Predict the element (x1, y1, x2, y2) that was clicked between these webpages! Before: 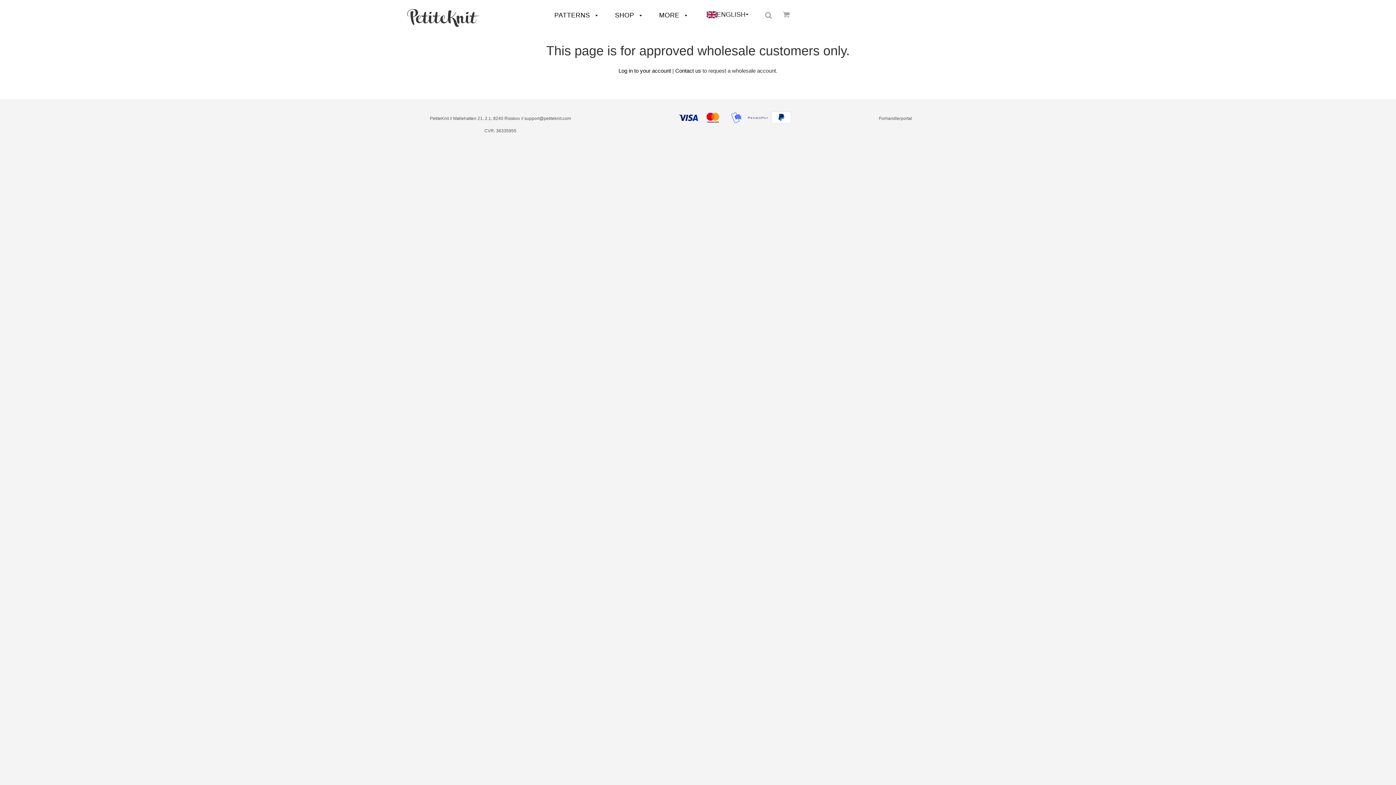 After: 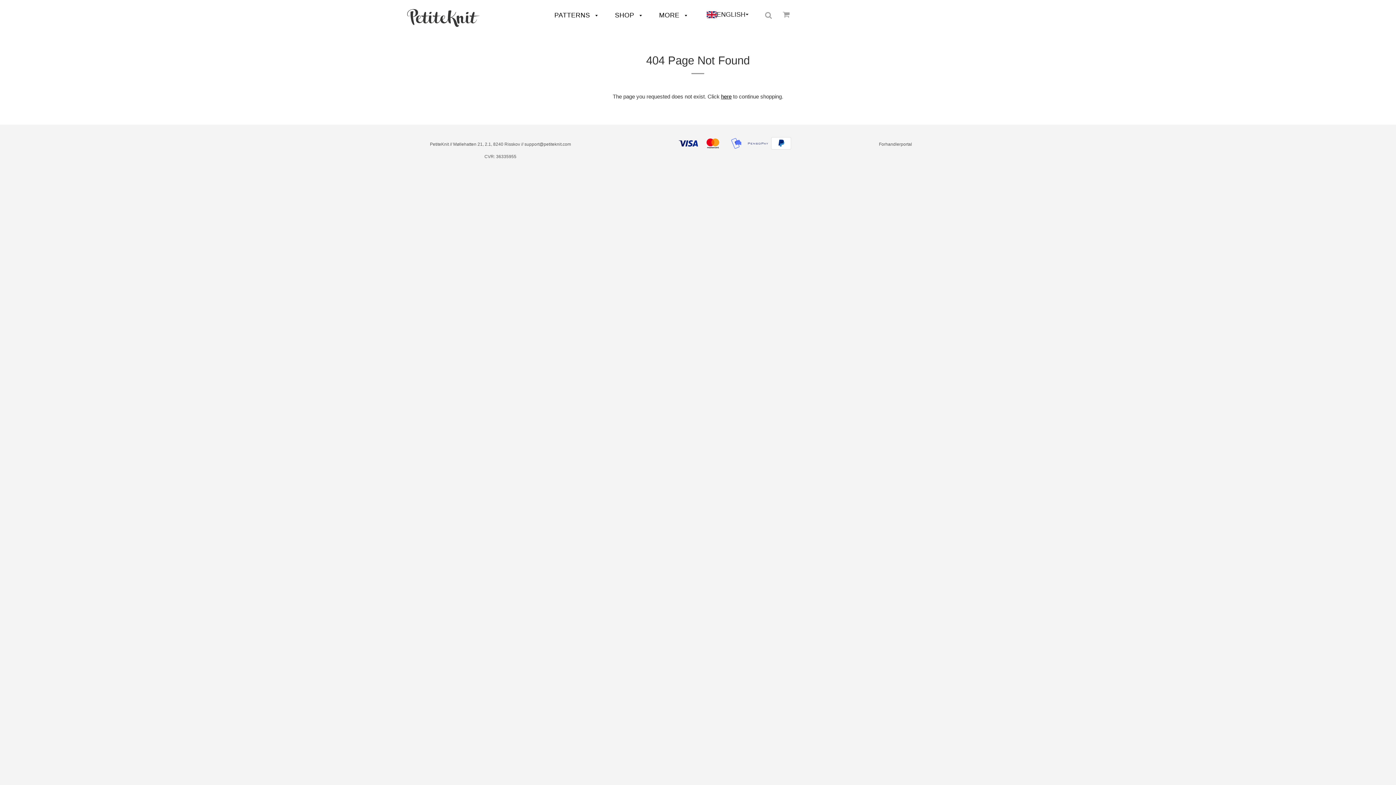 Action: label: Contact us bbox: (675, 67, 701, 73)